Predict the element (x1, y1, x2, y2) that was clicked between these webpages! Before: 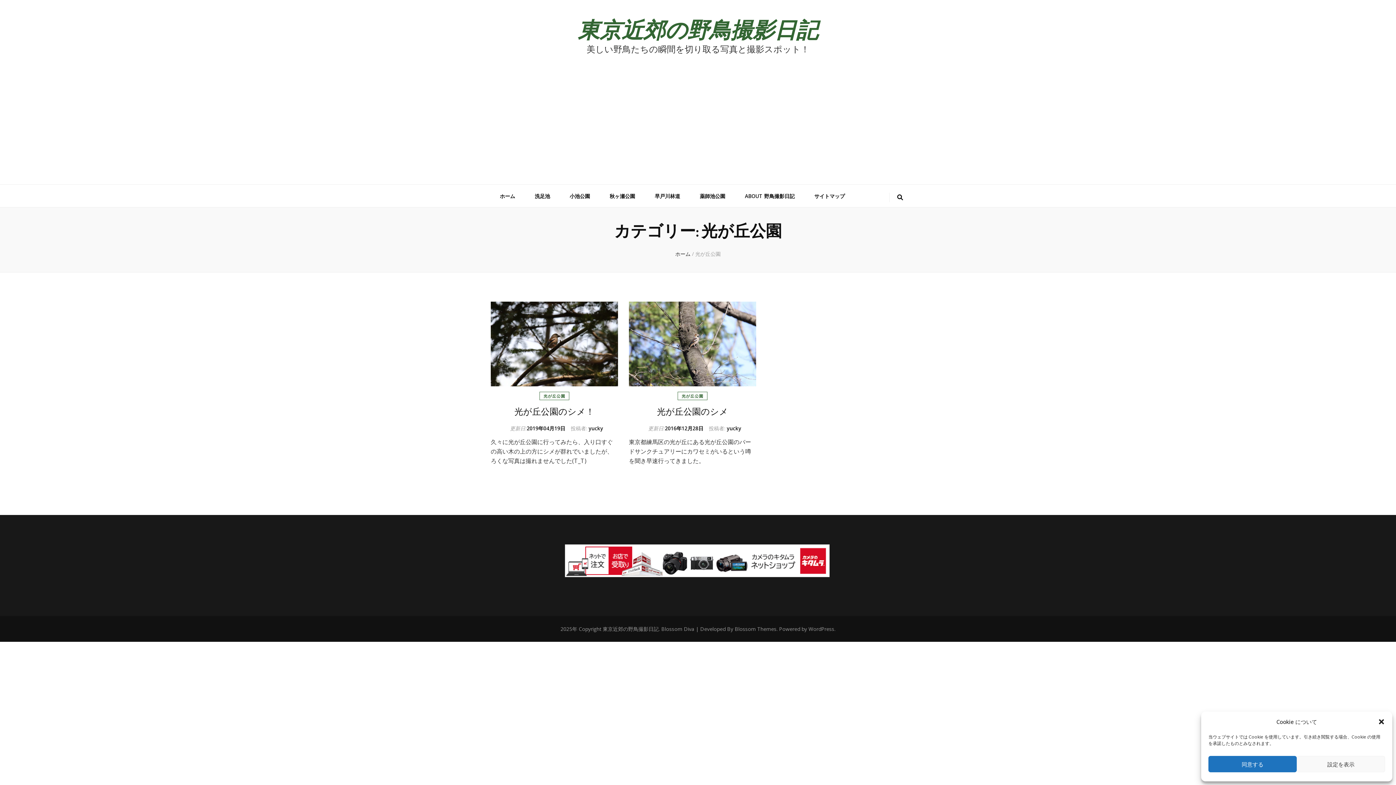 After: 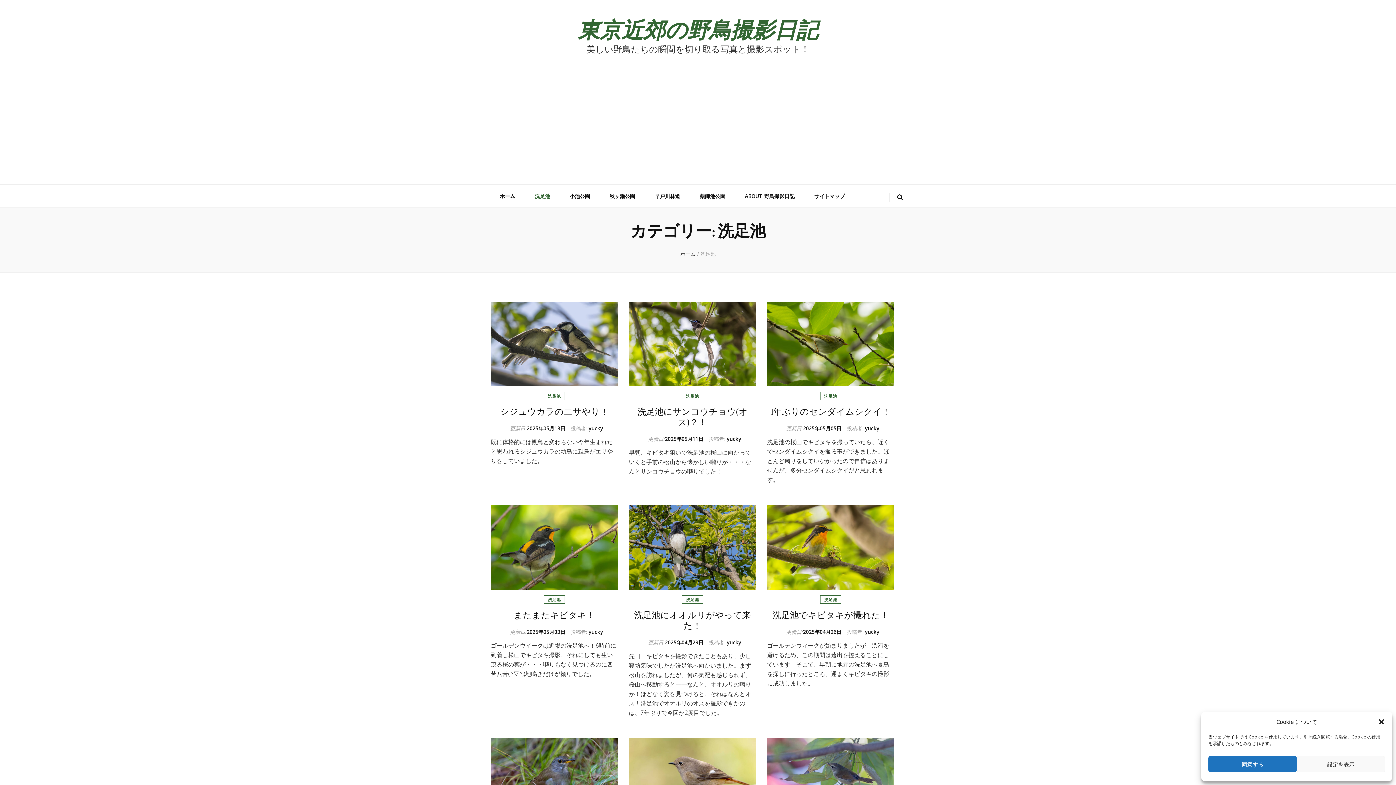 Action: bbox: (534, 191, 550, 201) label: 洗足池